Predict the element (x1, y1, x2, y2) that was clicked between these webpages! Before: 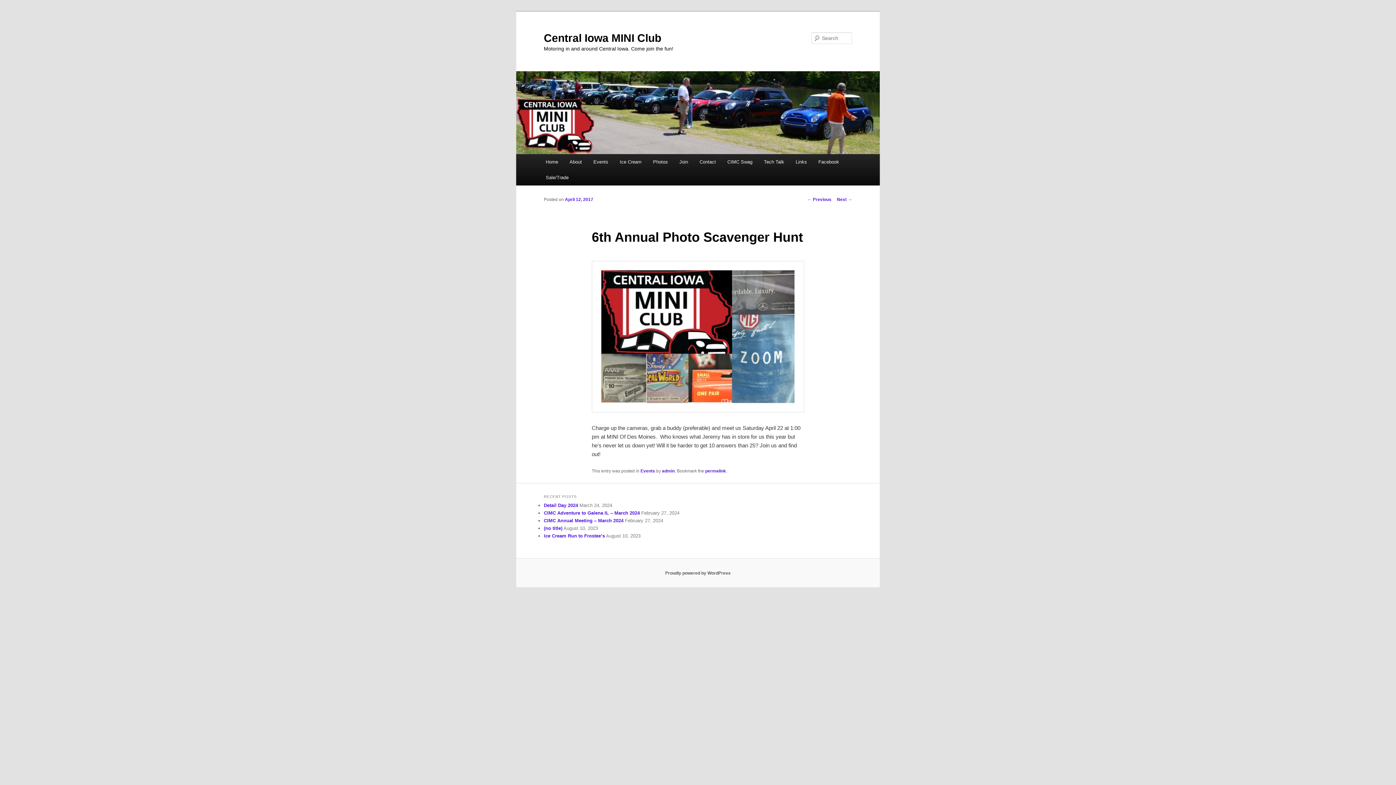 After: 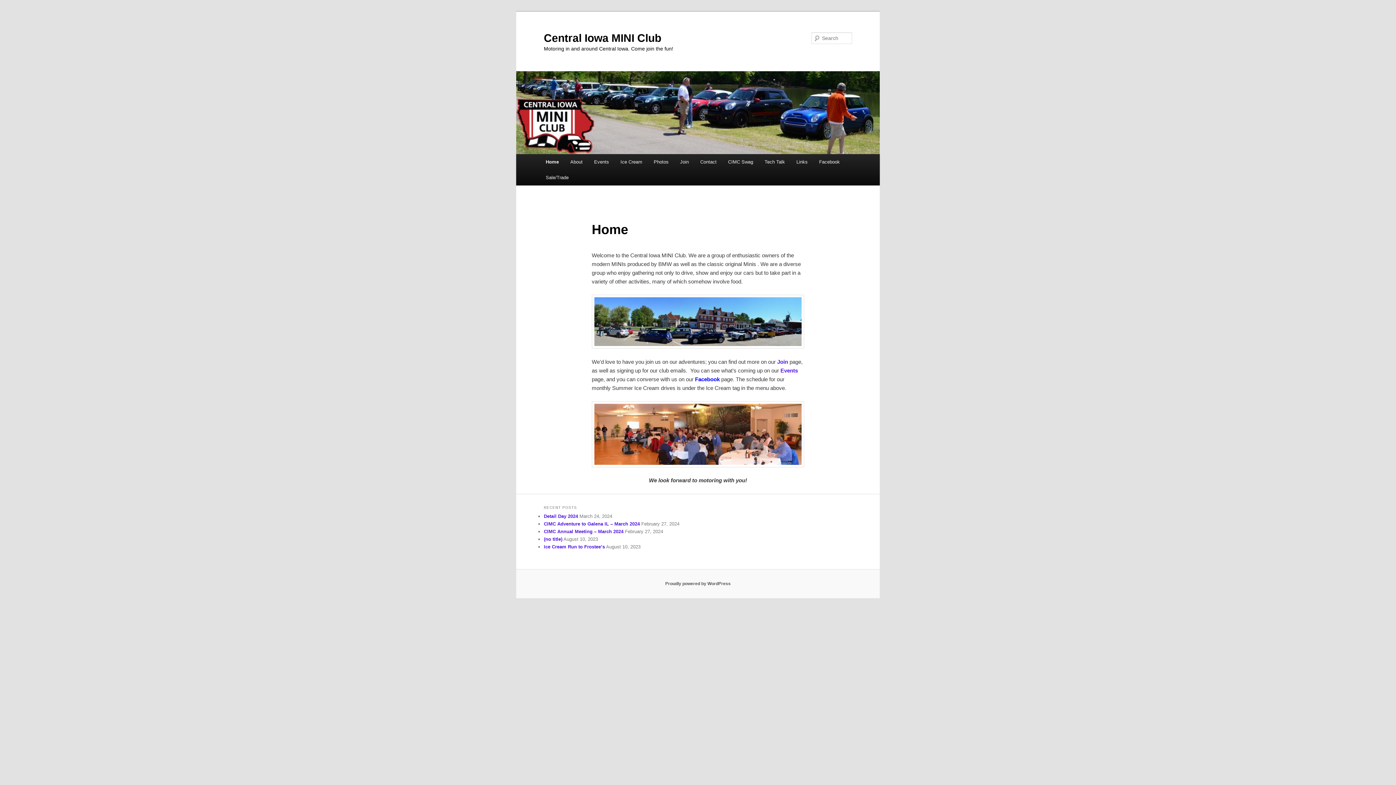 Action: label: Central Iowa MINI Club bbox: (544, 31, 661, 43)